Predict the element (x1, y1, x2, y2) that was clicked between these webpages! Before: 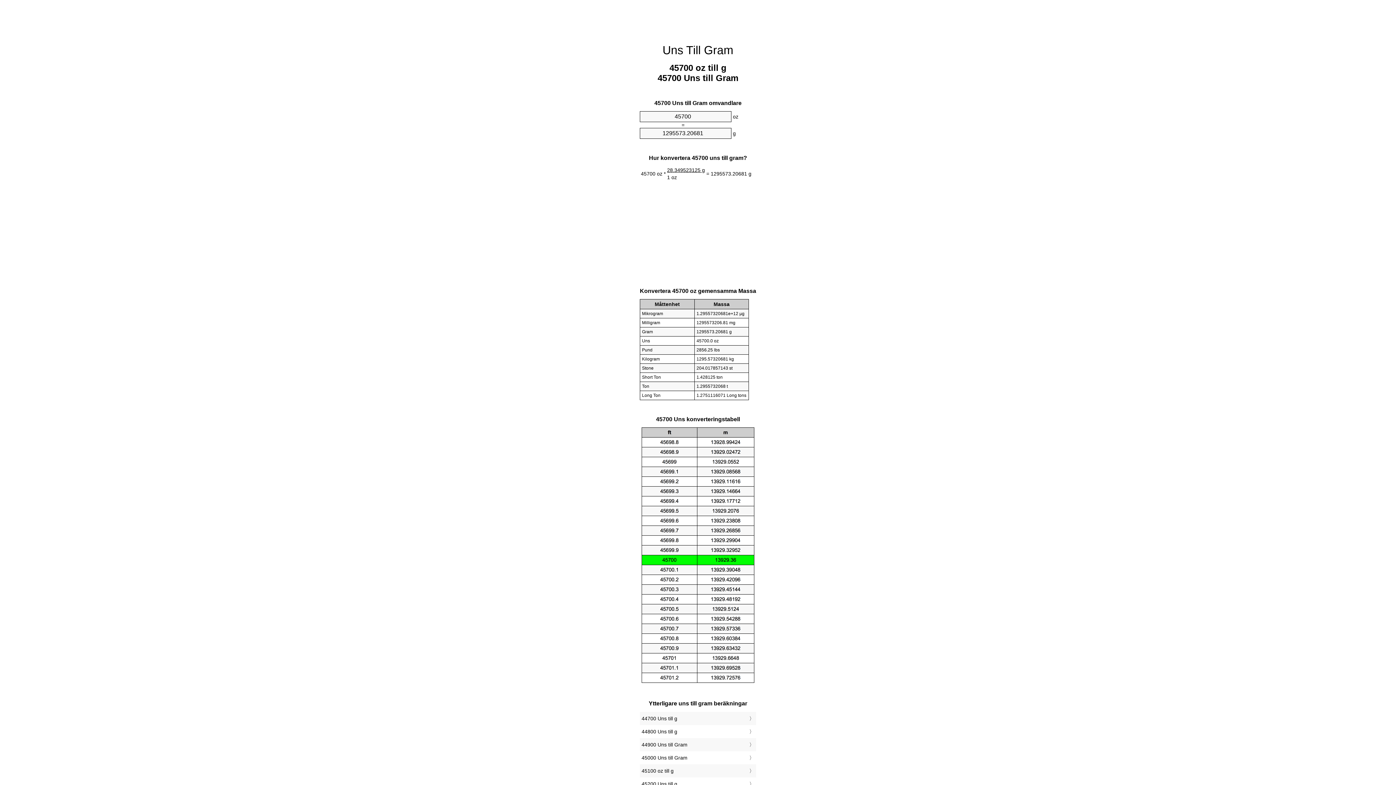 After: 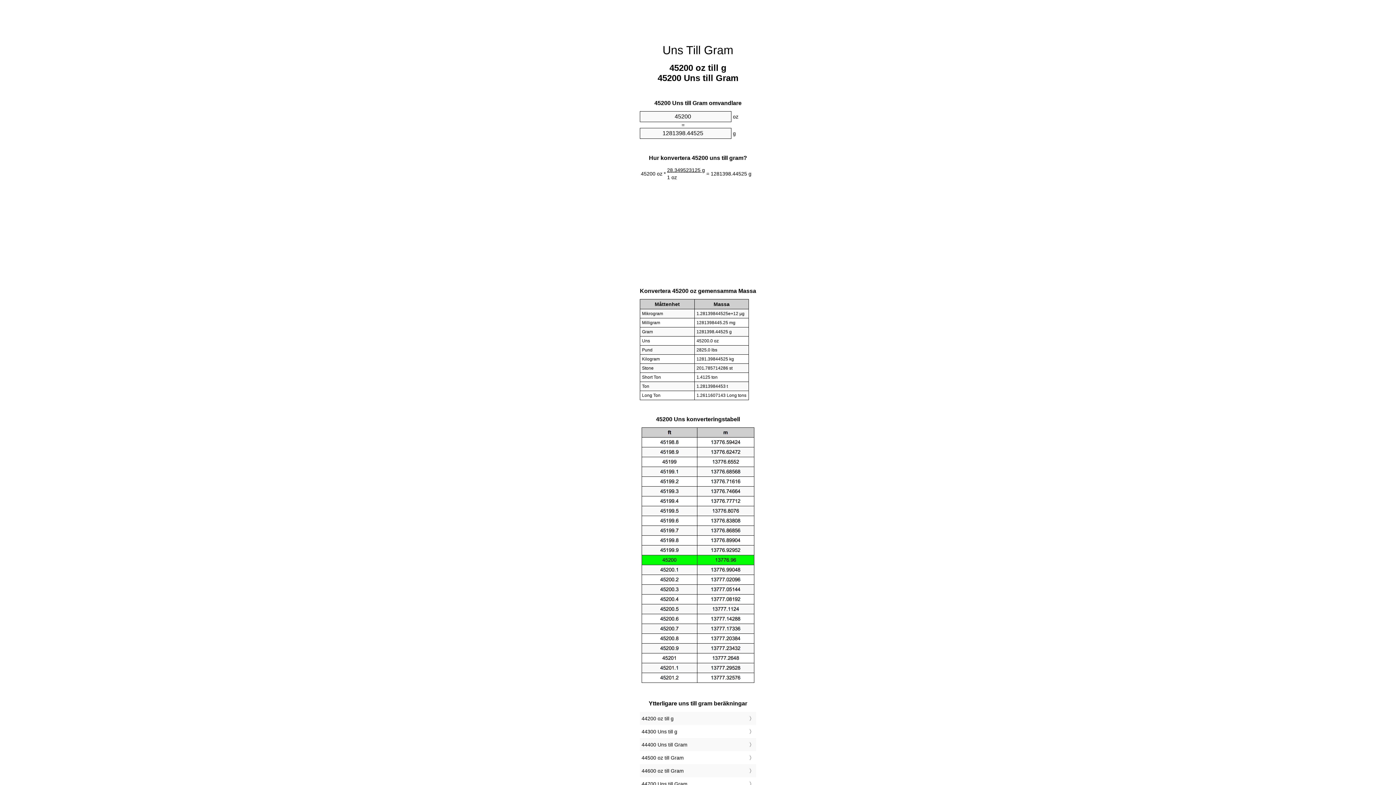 Action: label: 45200 Uns till g bbox: (641, 779, 754, 789)